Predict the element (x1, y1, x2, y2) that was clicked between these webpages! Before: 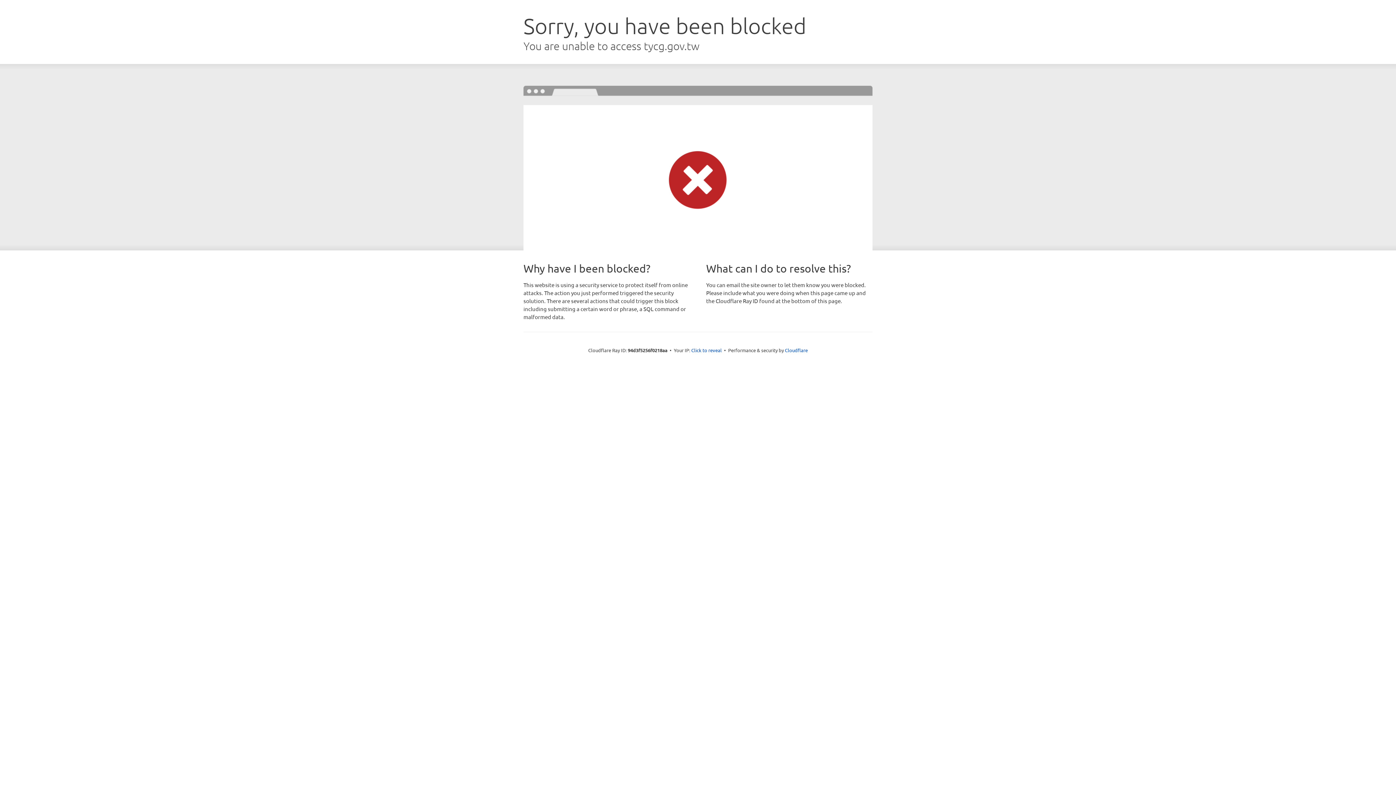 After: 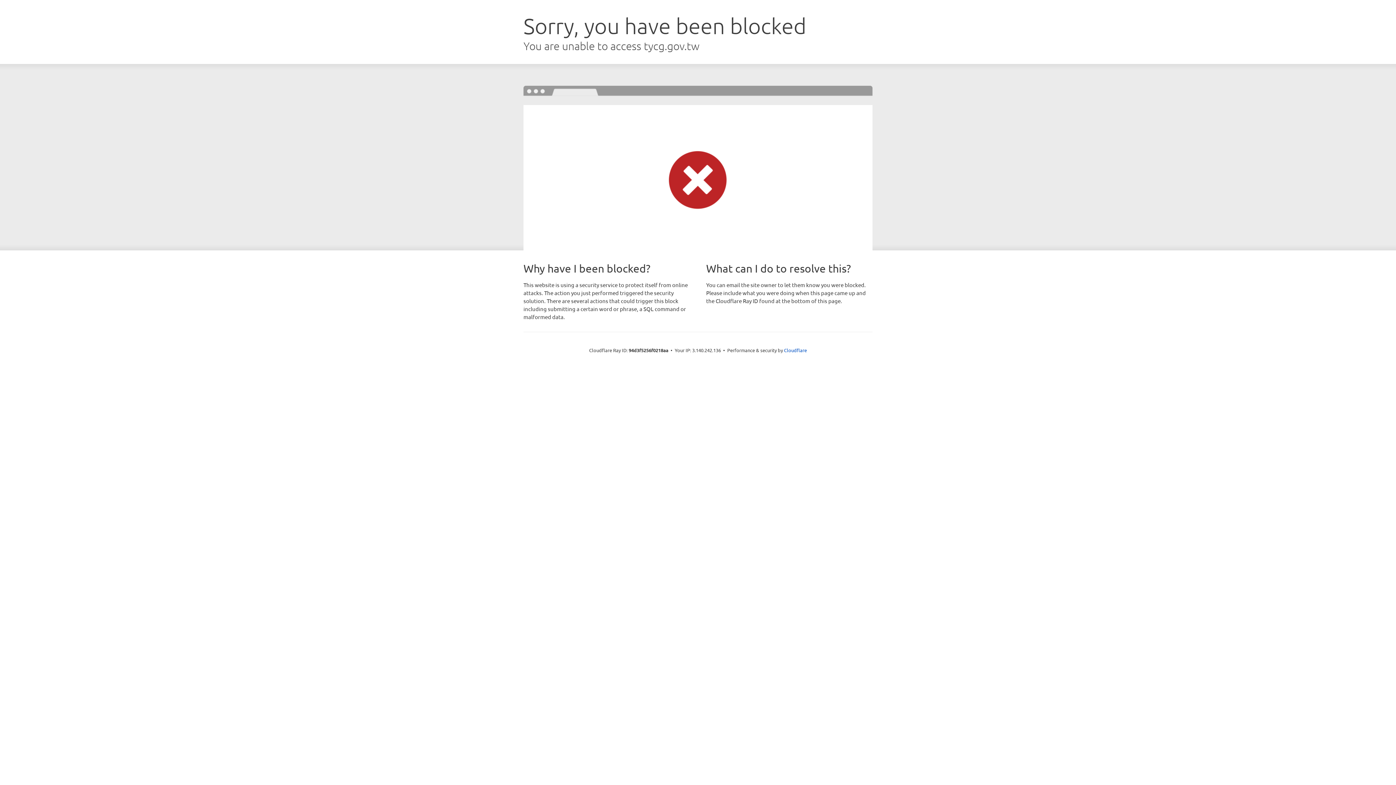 Action: label: Click to reveal bbox: (691, 346, 722, 353)